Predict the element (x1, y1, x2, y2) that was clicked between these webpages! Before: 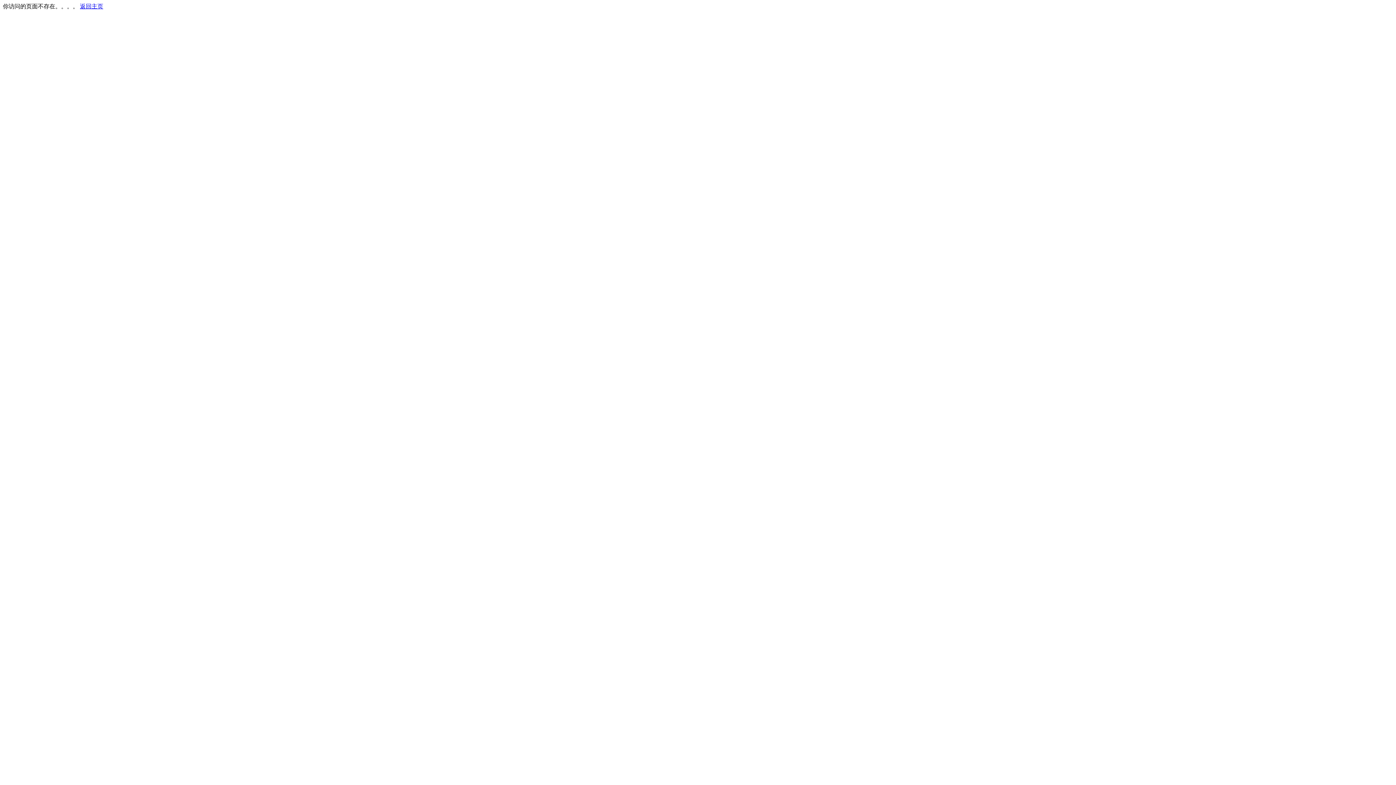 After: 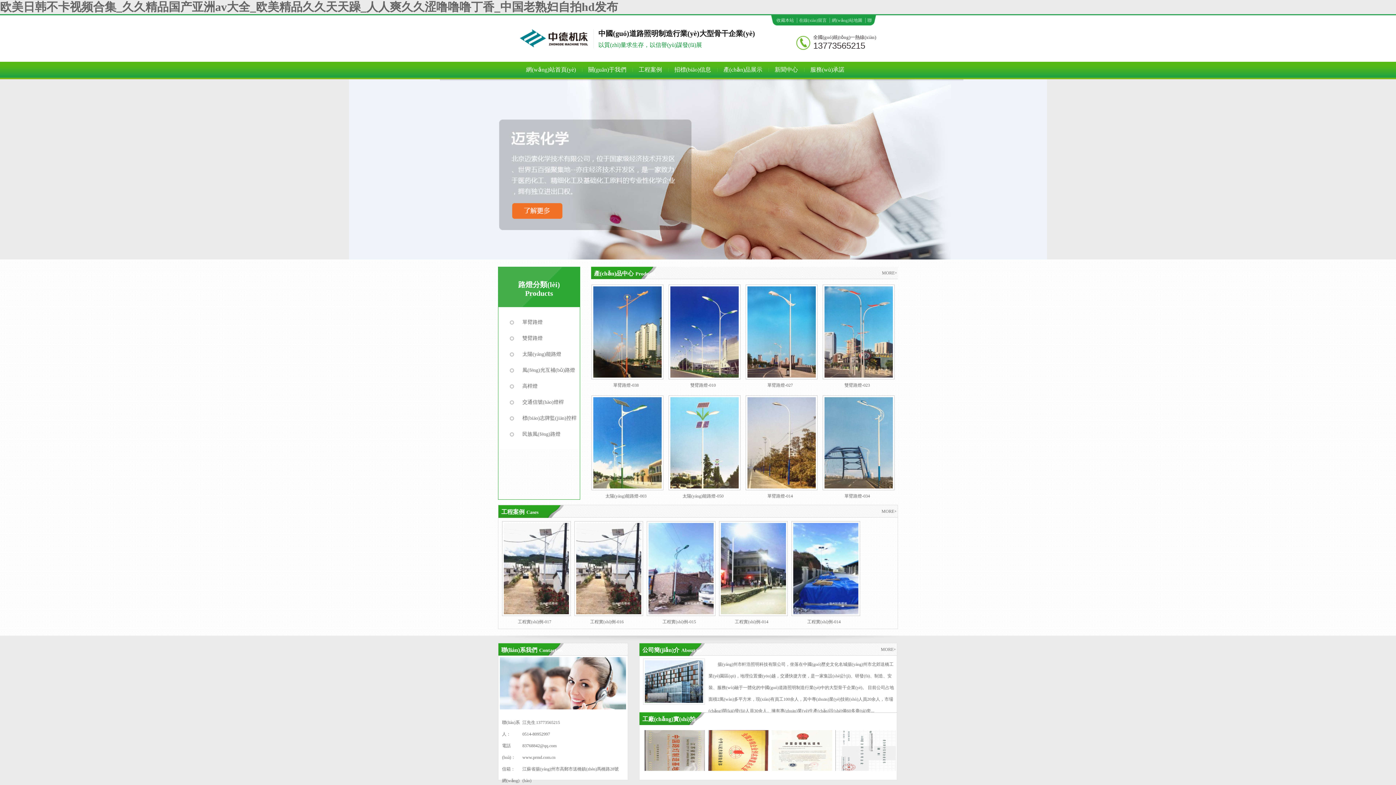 Action: label: 返回主页 bbox: (80, 3, 103, 9)